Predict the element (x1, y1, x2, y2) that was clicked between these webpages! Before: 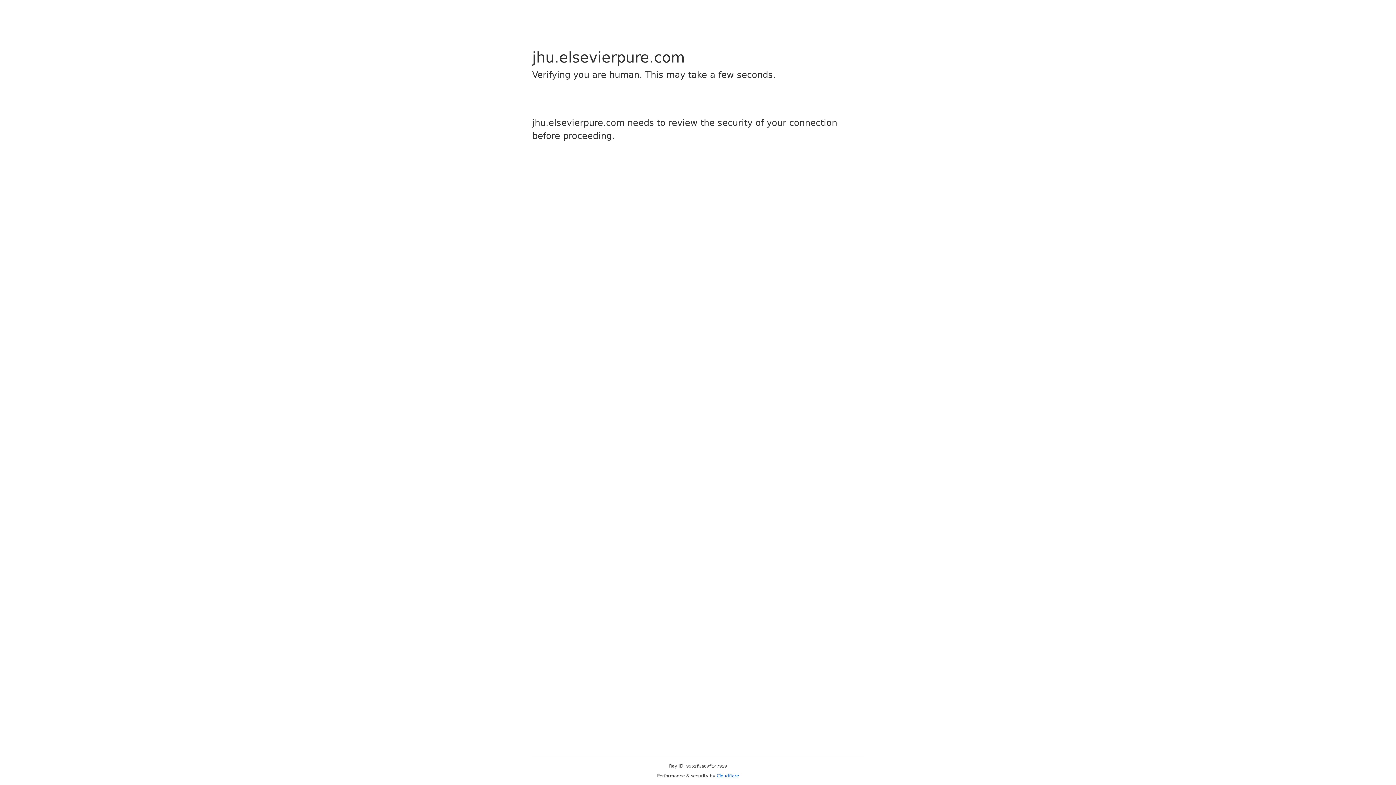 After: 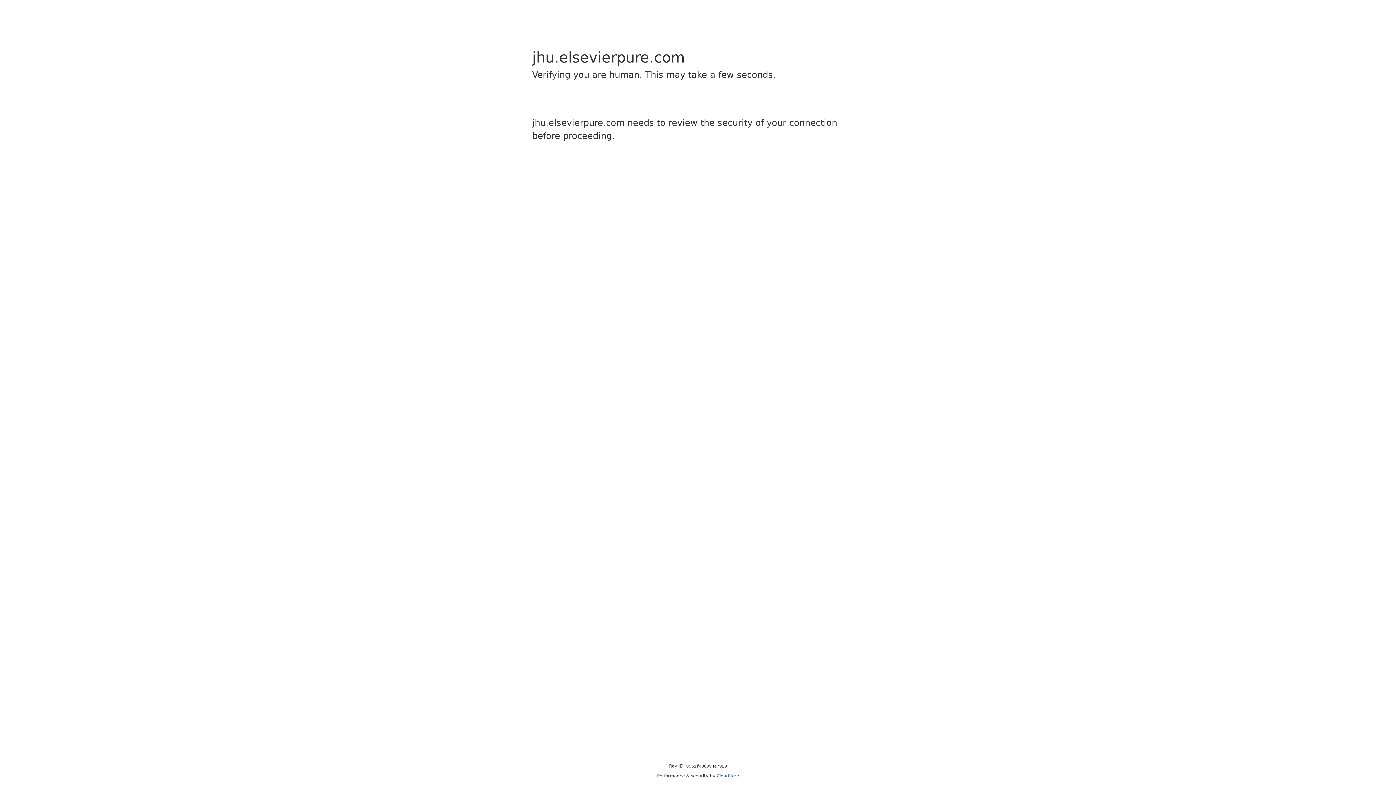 Action: label: Cloudflare bbox: (716, 773, 739, 778)